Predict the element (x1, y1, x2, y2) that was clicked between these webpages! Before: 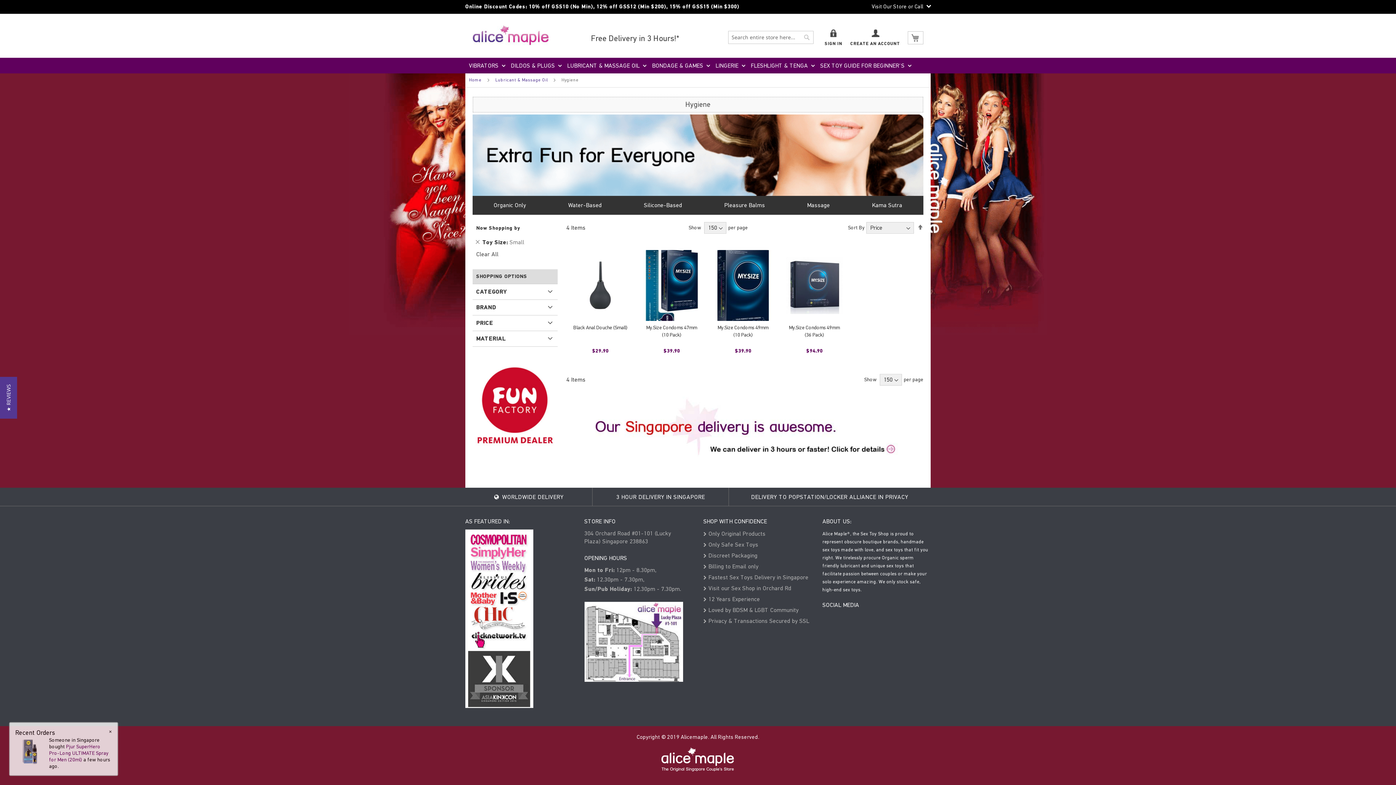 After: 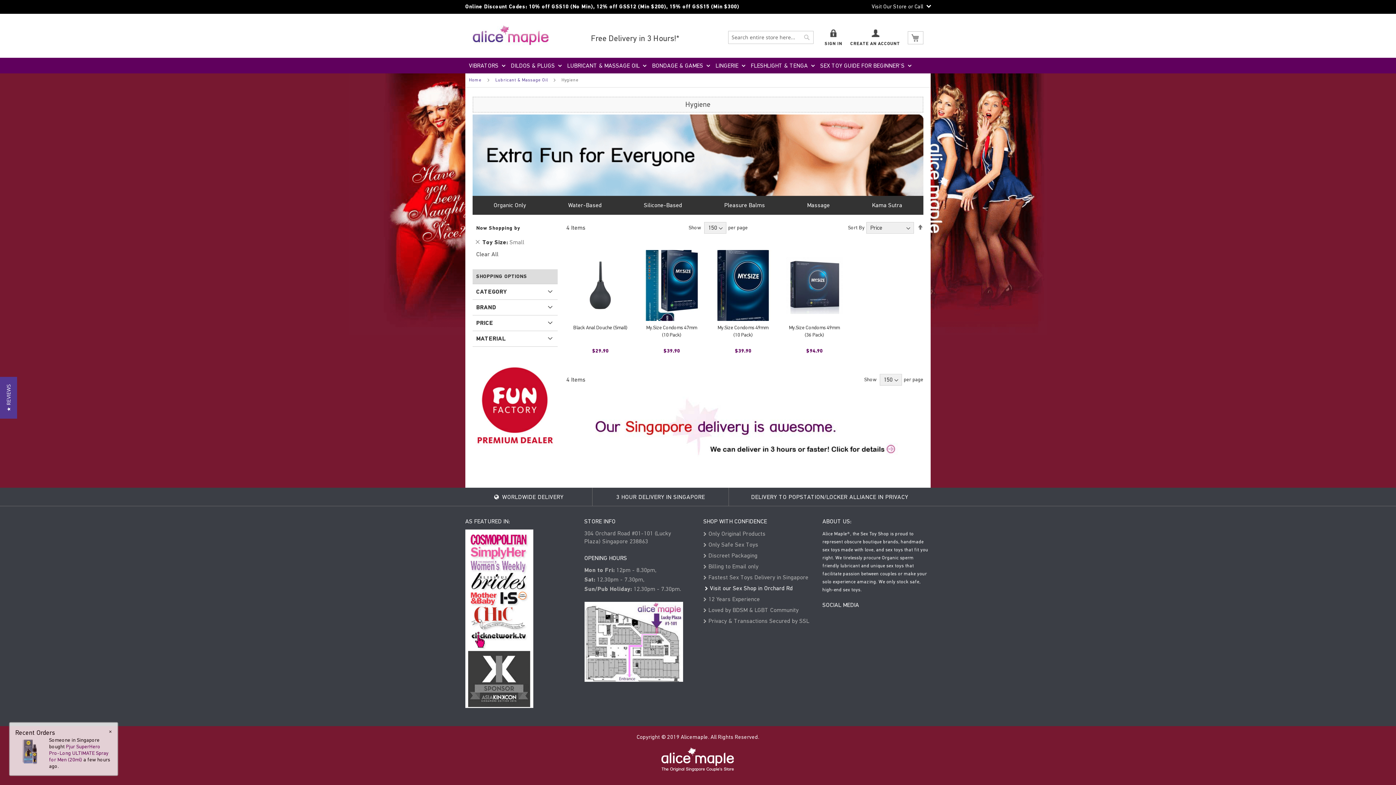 Action: label:  Visit our Sex Shop in Orchard Rd bbox: (703, 585, 791, 592)